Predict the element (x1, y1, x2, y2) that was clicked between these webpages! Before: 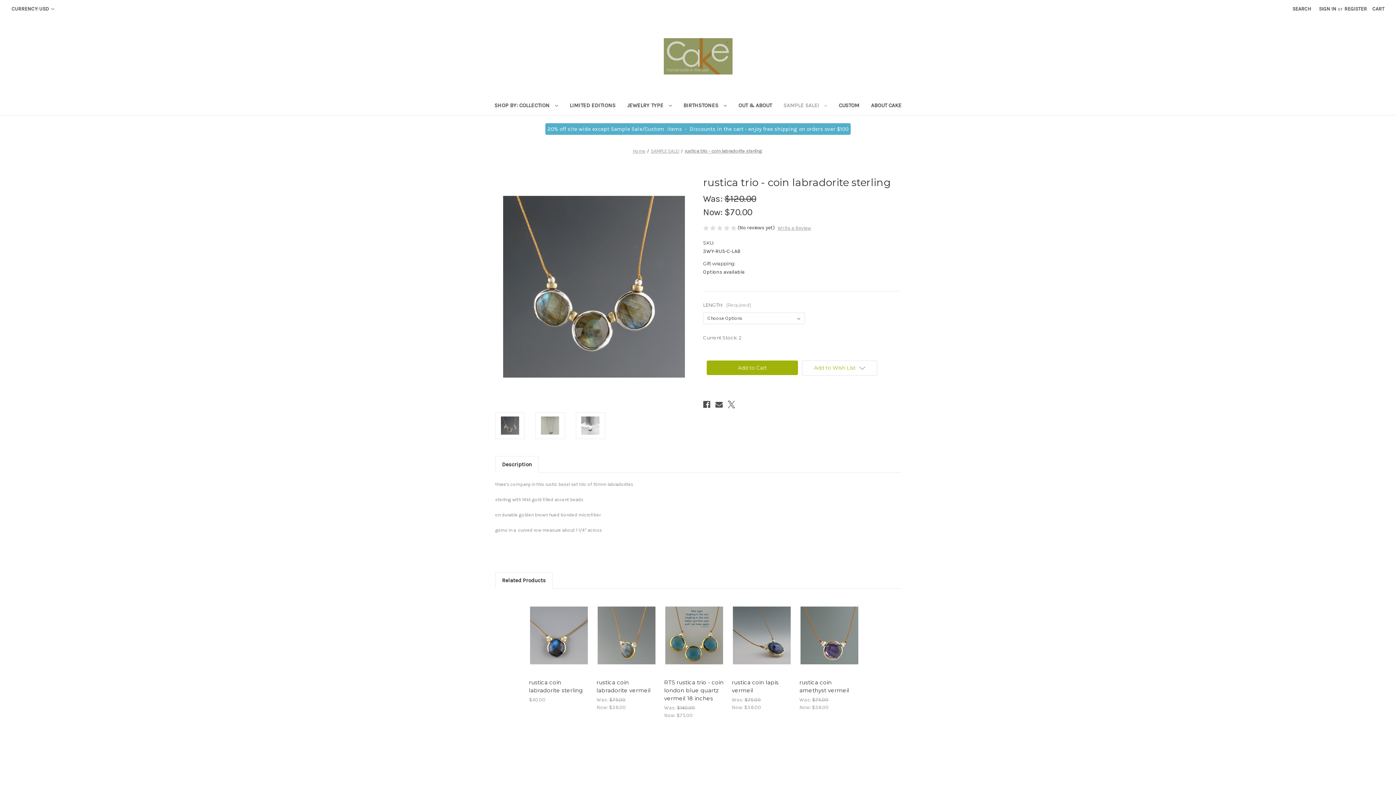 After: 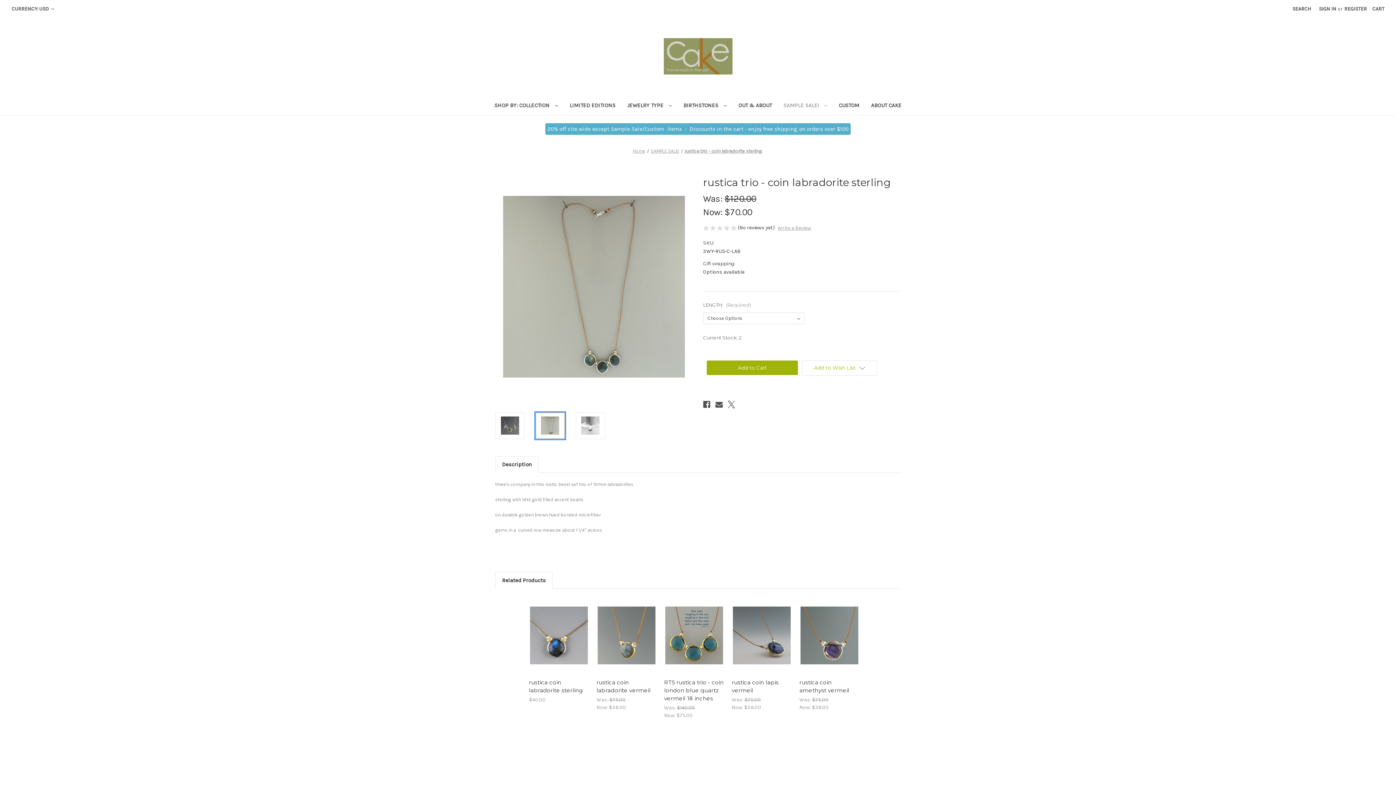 Action: bbox: (535, 412, 565, 439)